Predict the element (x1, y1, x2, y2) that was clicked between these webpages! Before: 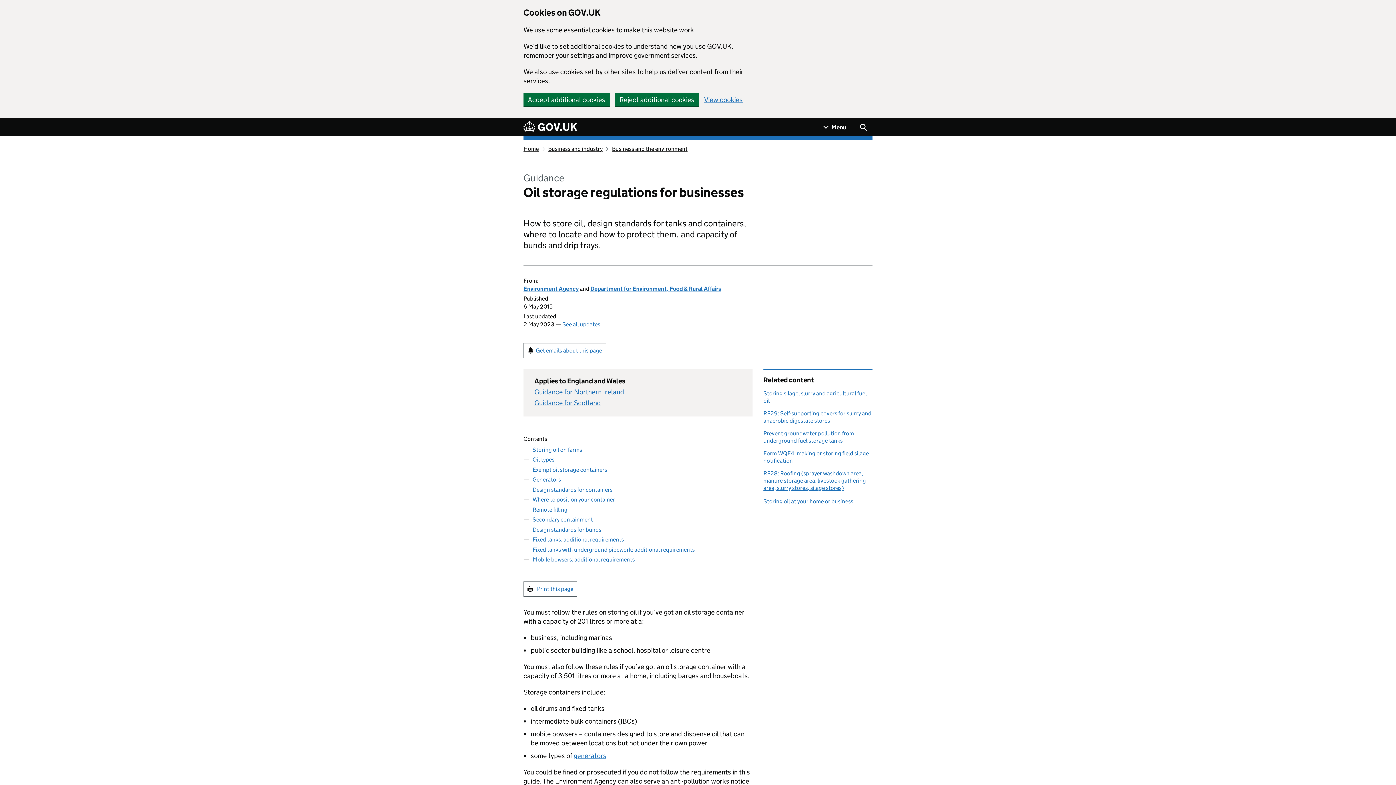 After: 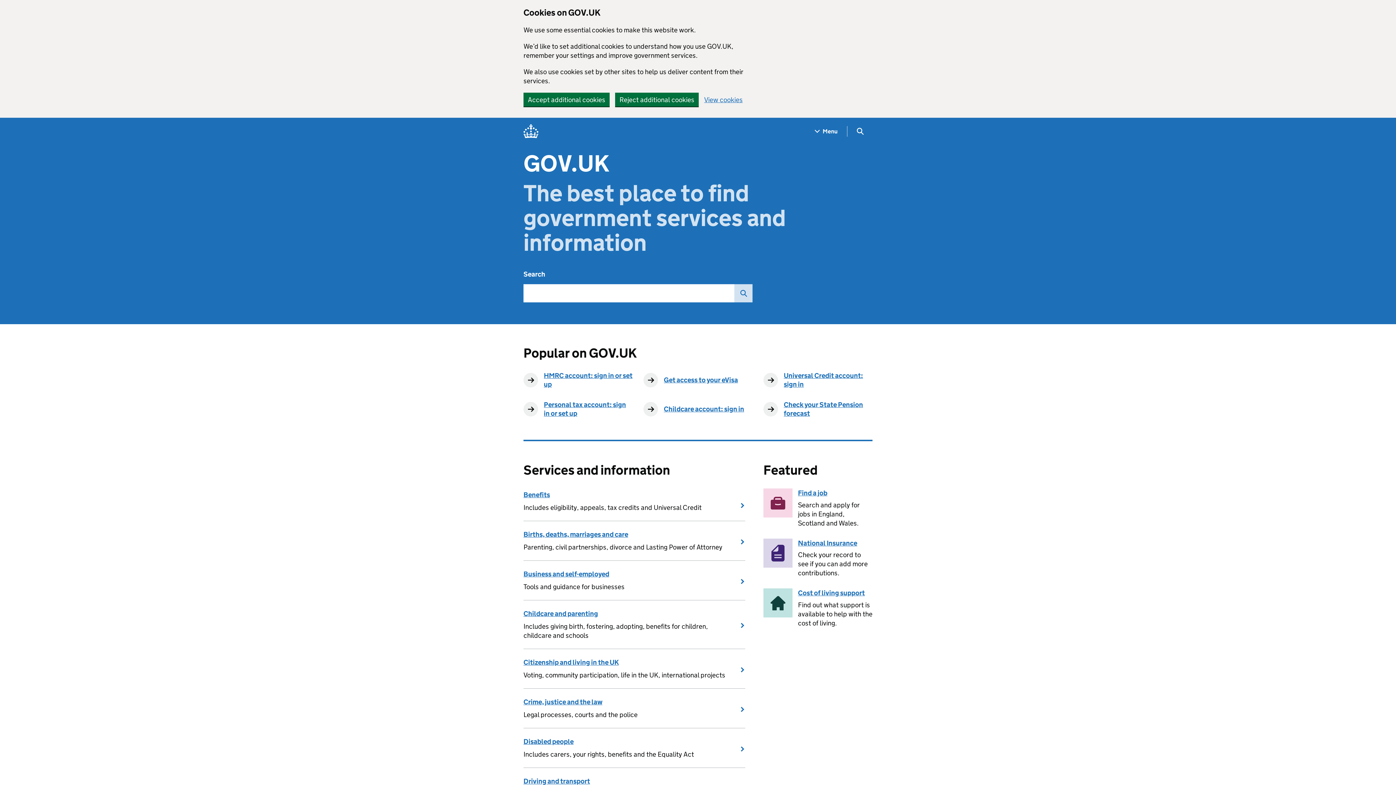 Action: bbox: (523, 120, 577, 133) label: Go to the GOV.UK homepage